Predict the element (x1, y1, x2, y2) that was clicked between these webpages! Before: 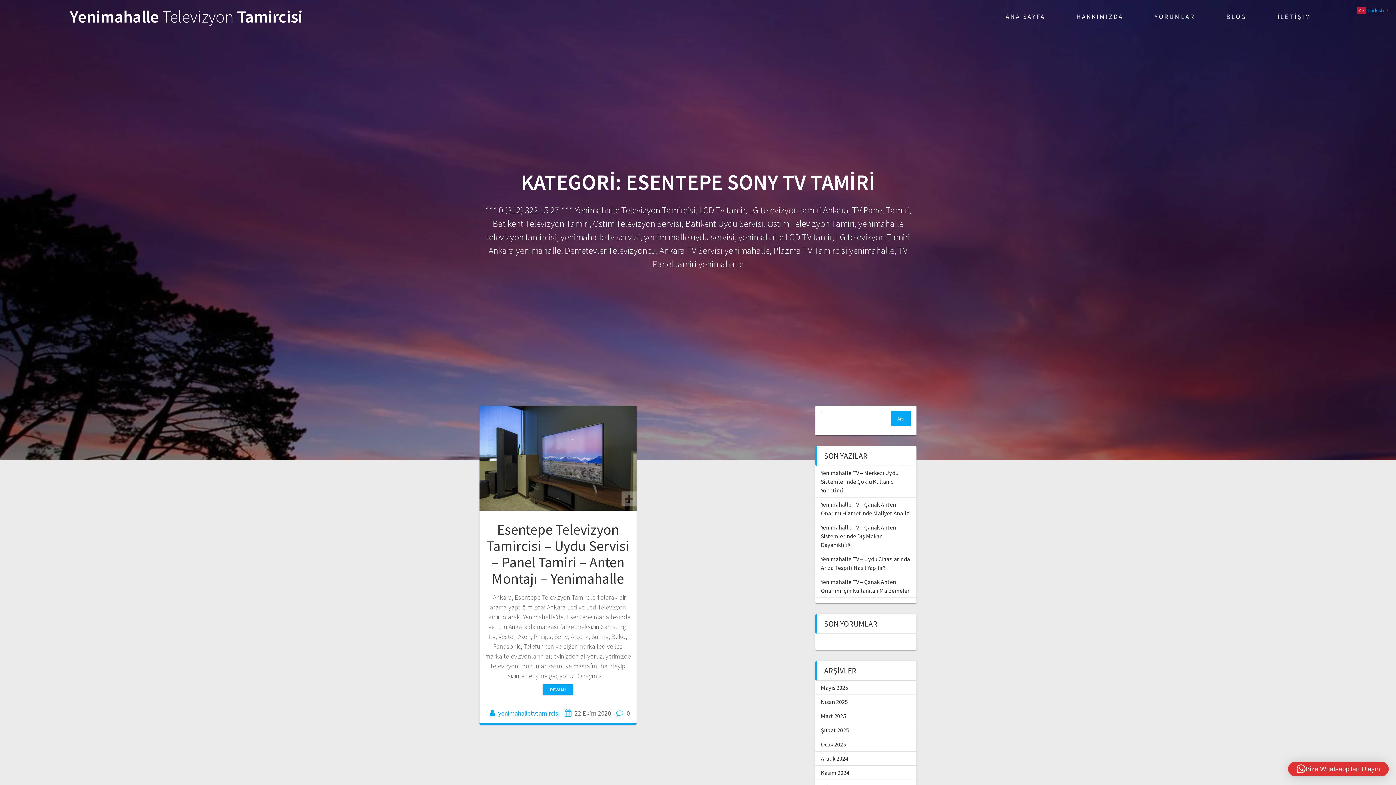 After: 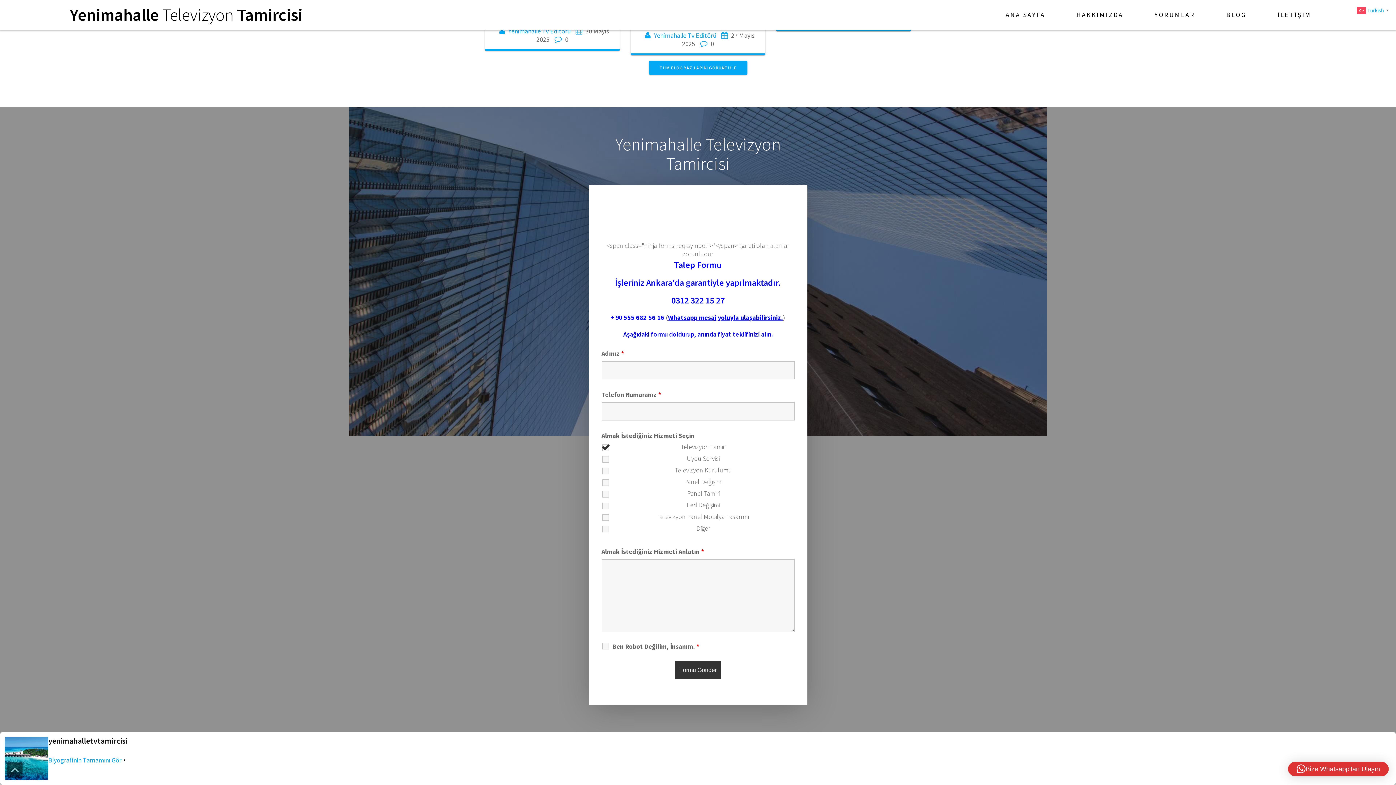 Action: label: İLETİŞİM bbox: (1277, 0, 1311, 33)